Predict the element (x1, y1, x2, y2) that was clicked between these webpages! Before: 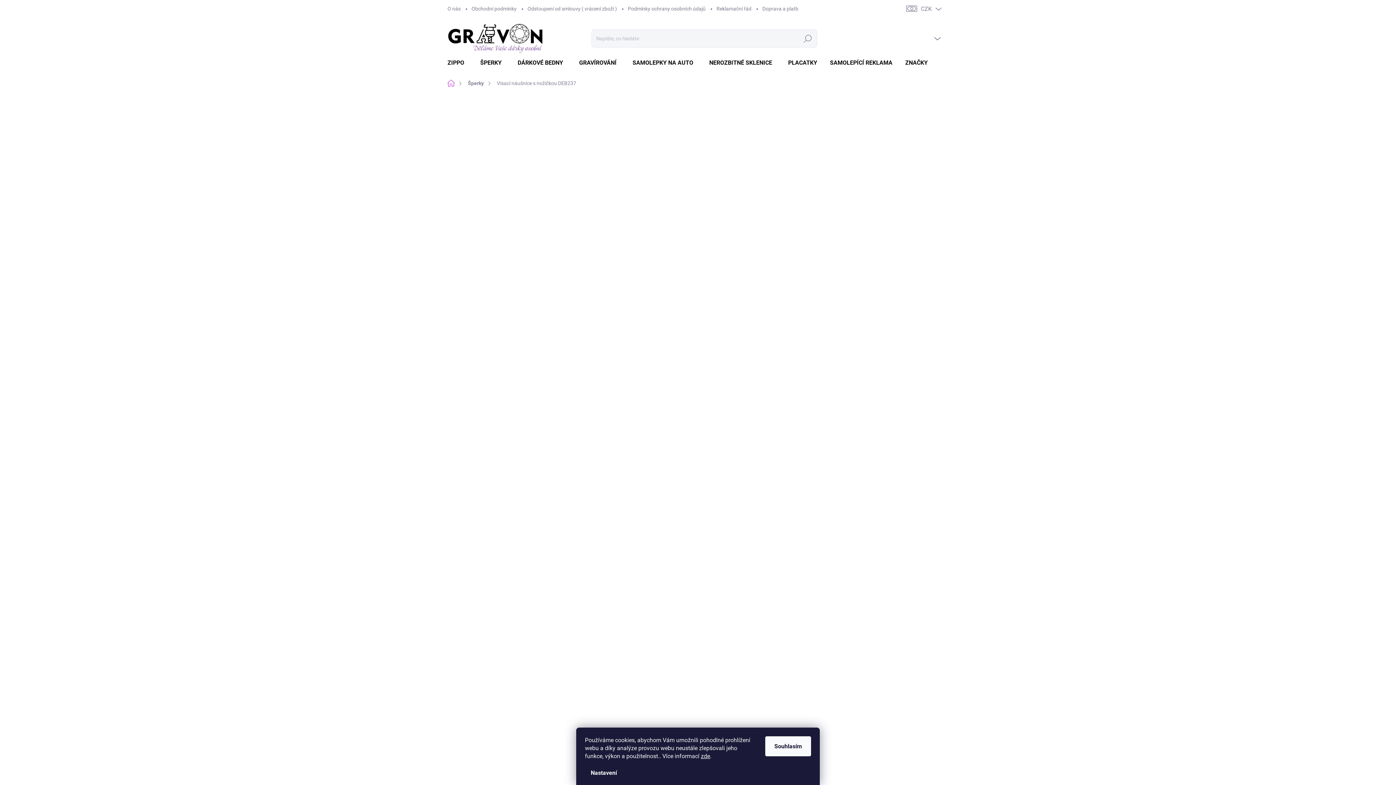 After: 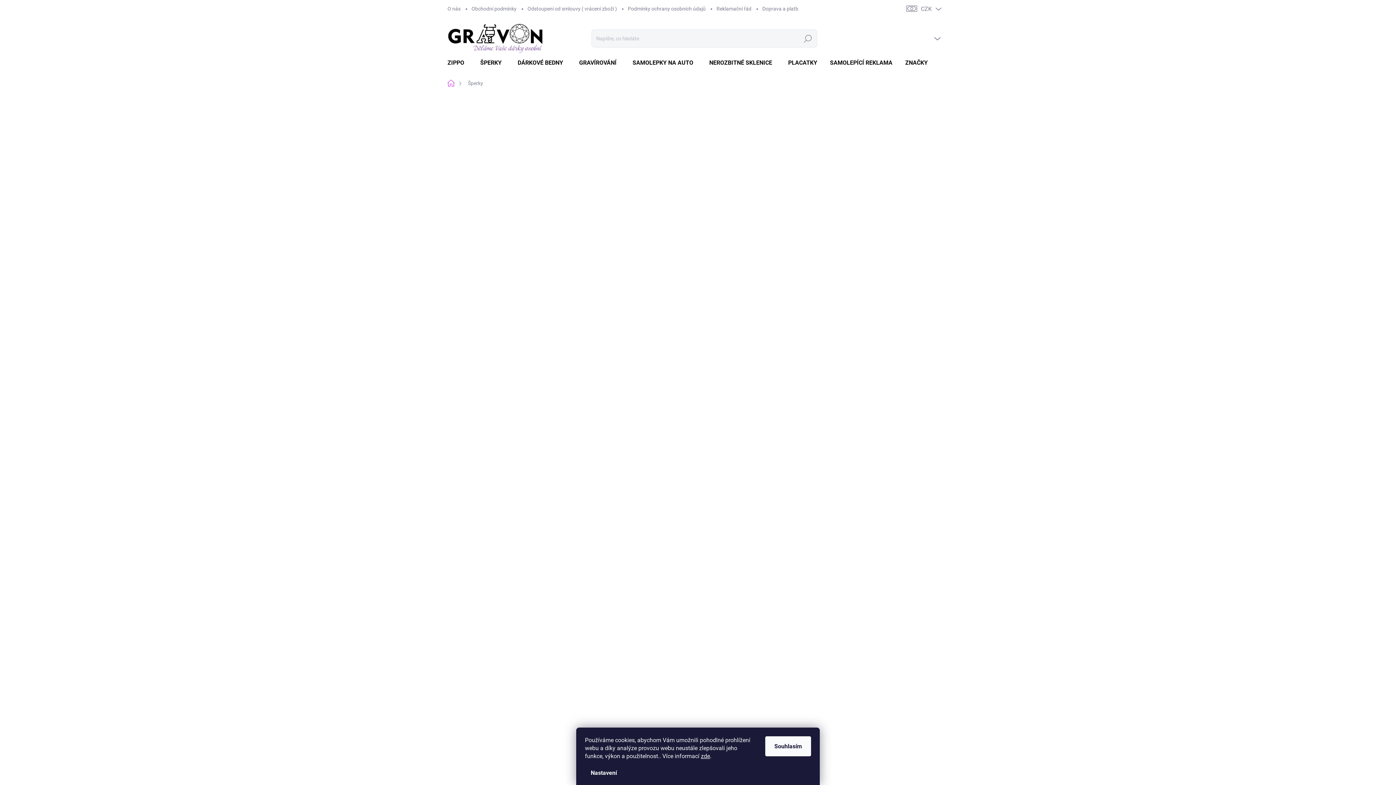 Action: bbox: (462, 77, 491, 89) label: Šperky